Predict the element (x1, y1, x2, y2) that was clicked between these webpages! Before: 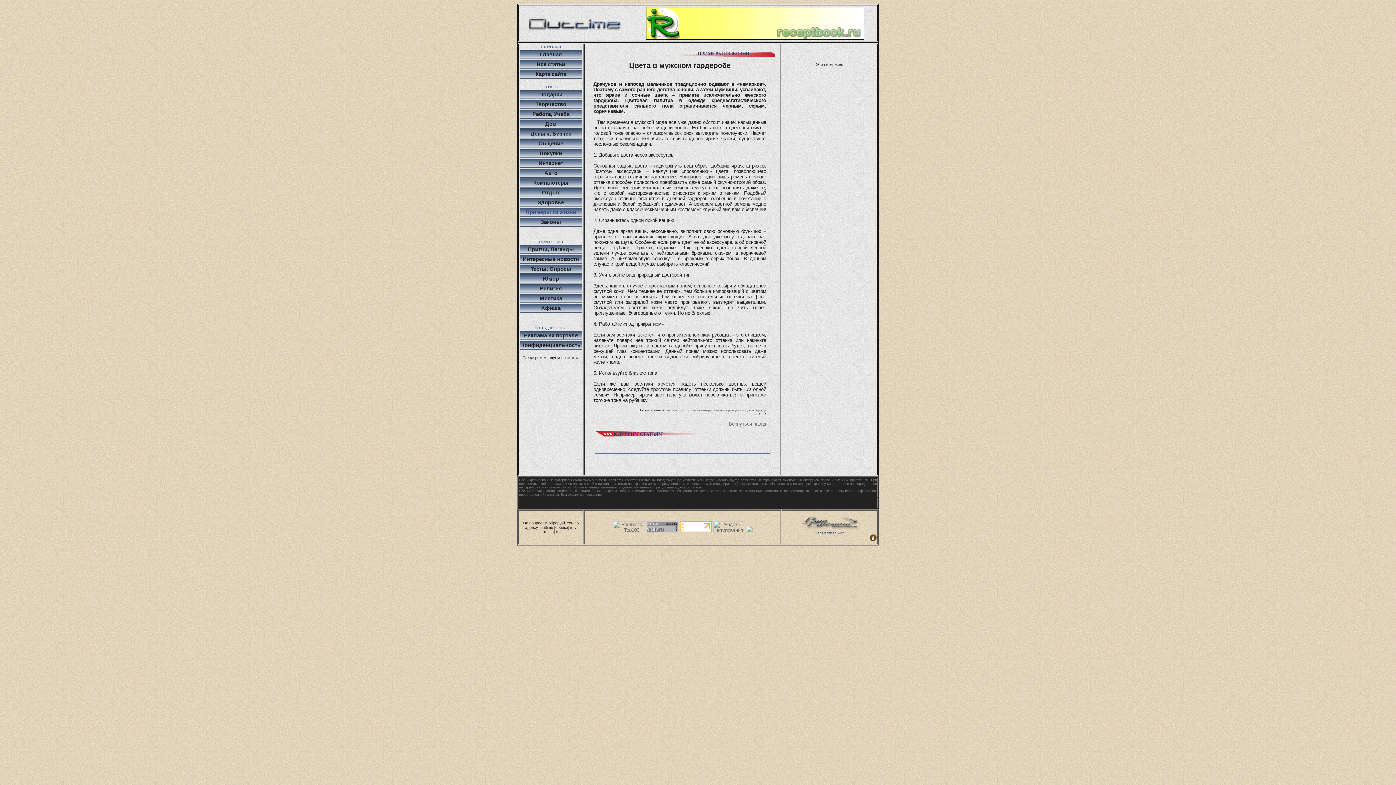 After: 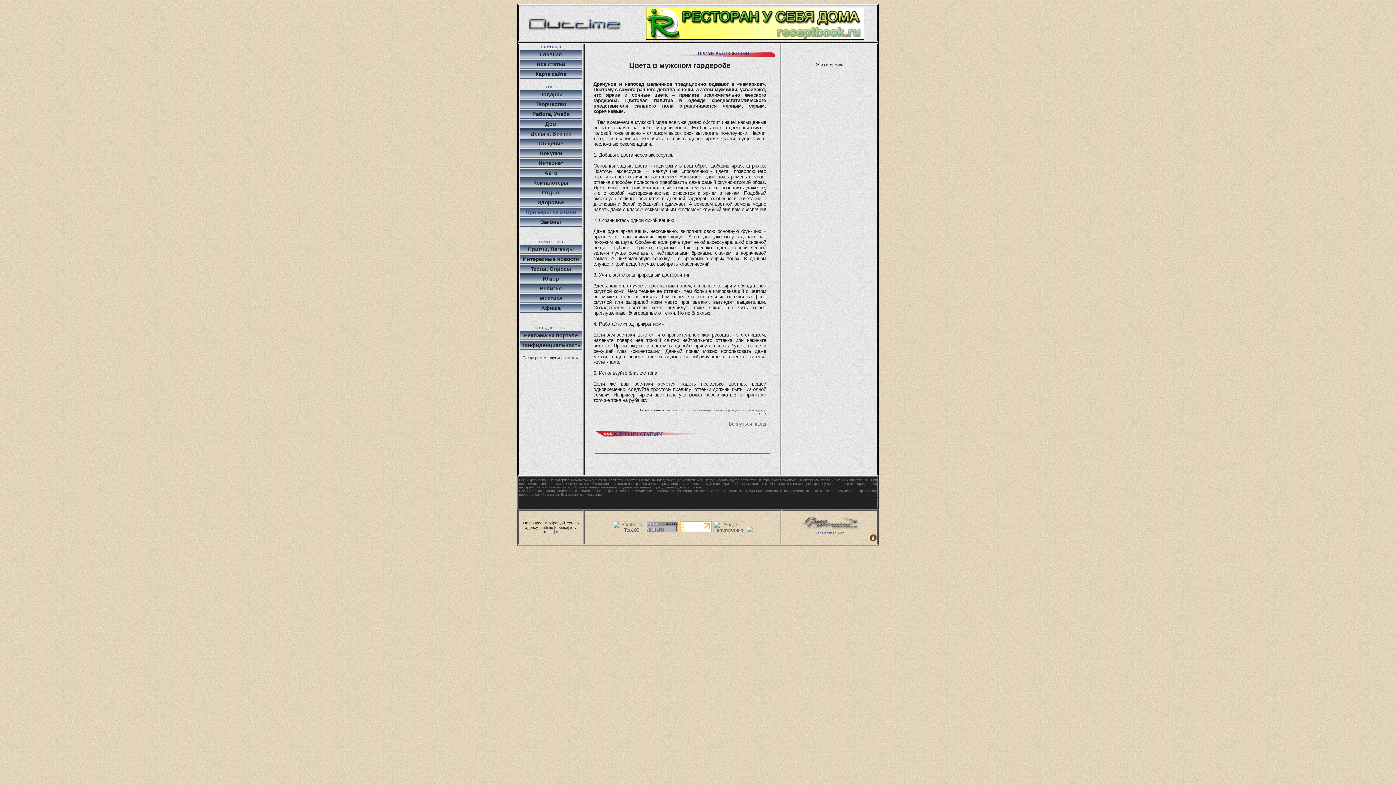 Action: bbox: (746, 528, 752, 533)